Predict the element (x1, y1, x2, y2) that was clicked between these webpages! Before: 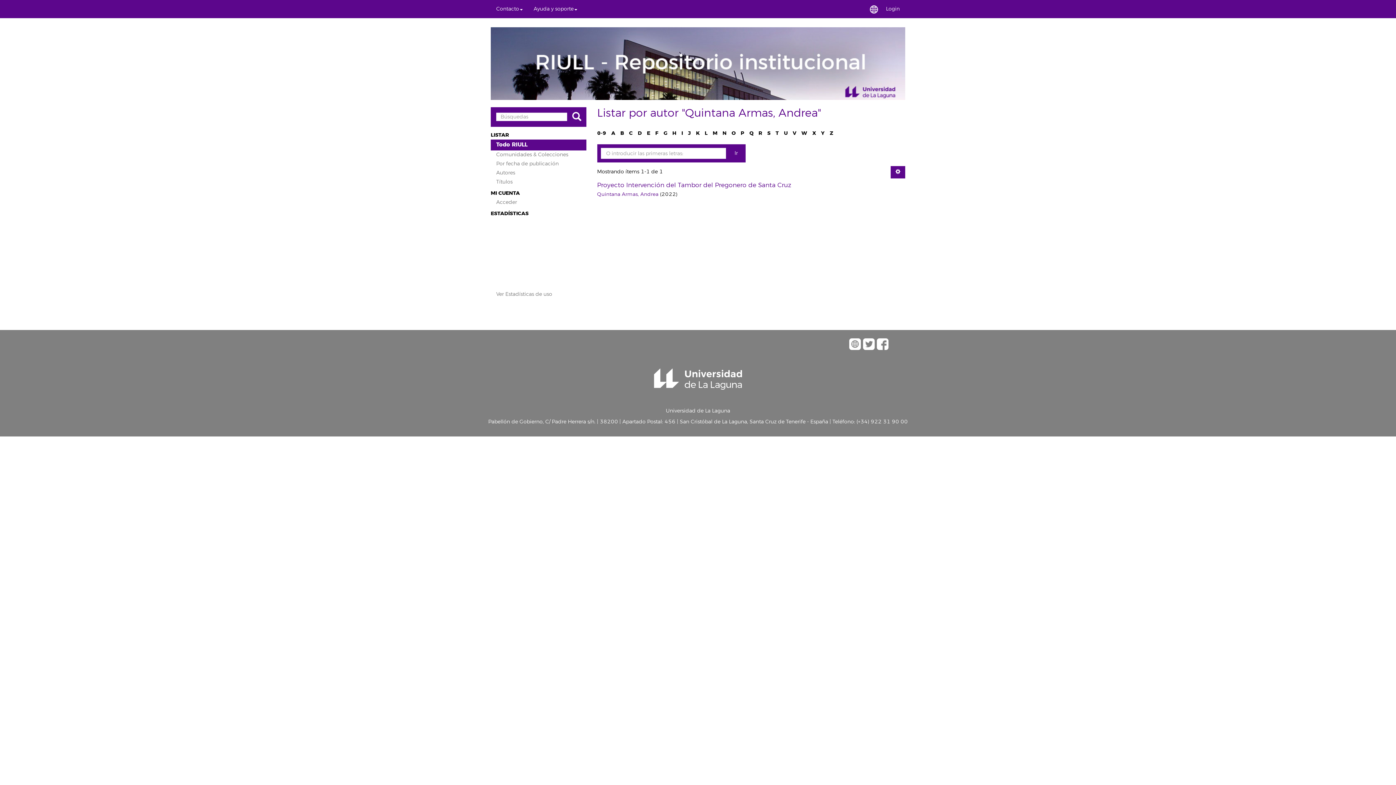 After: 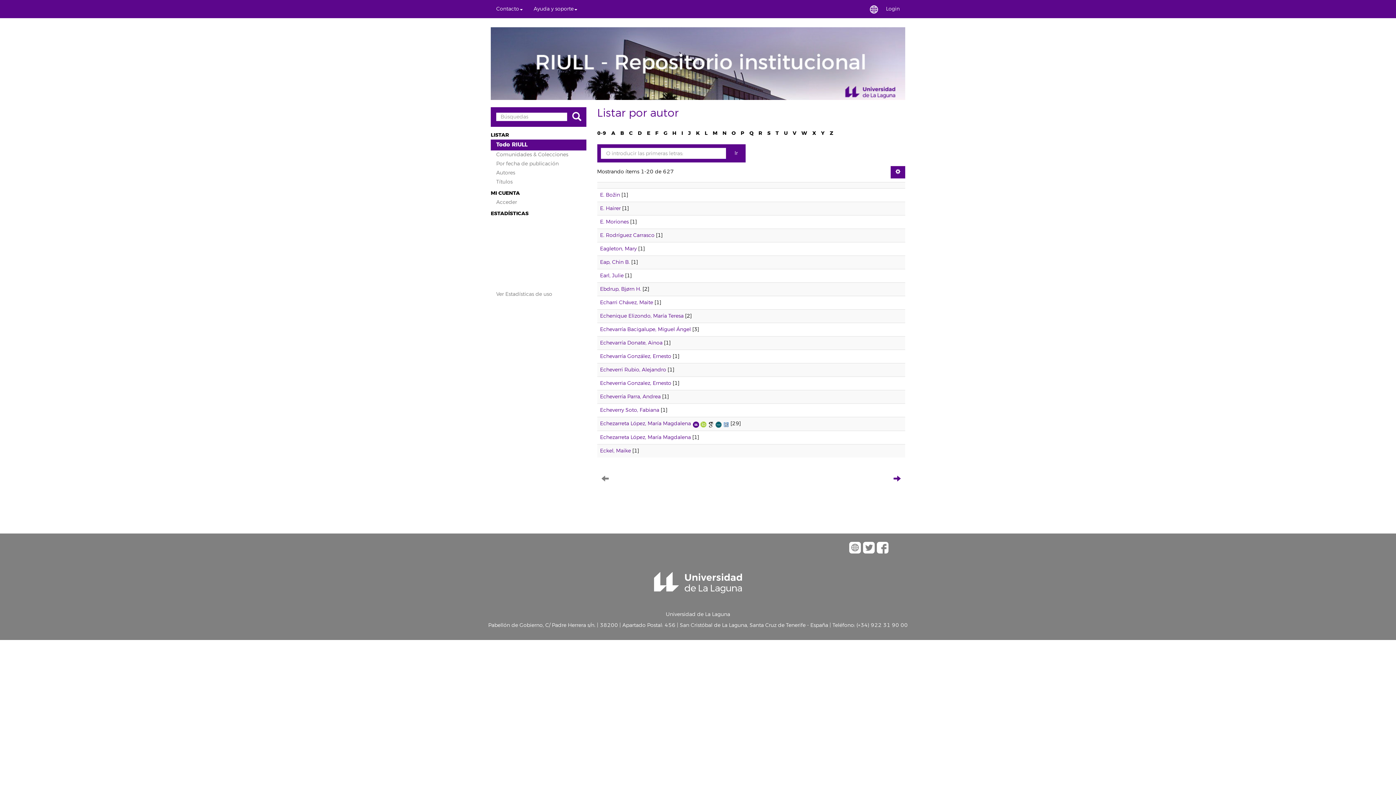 Action: bbox: (647, 129, 650, 136) label: E